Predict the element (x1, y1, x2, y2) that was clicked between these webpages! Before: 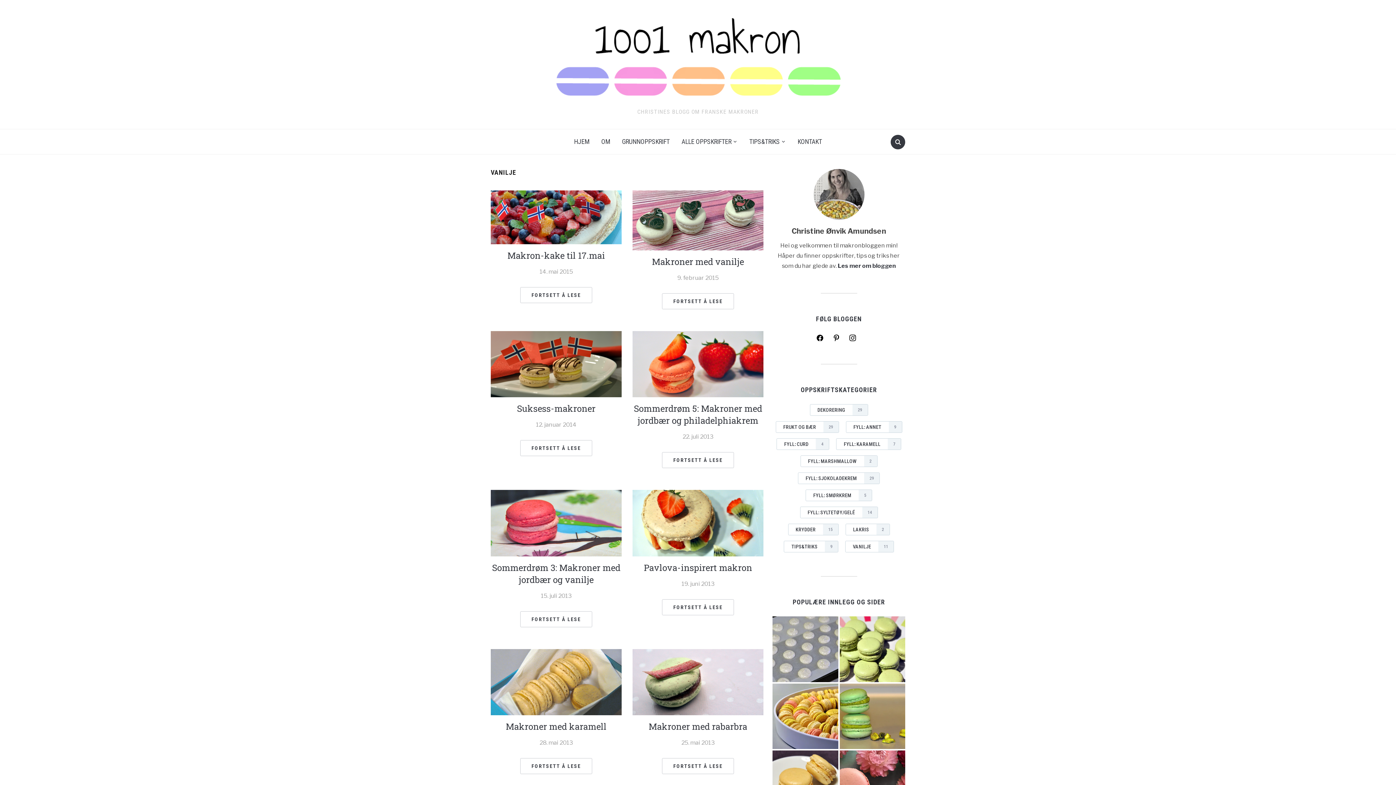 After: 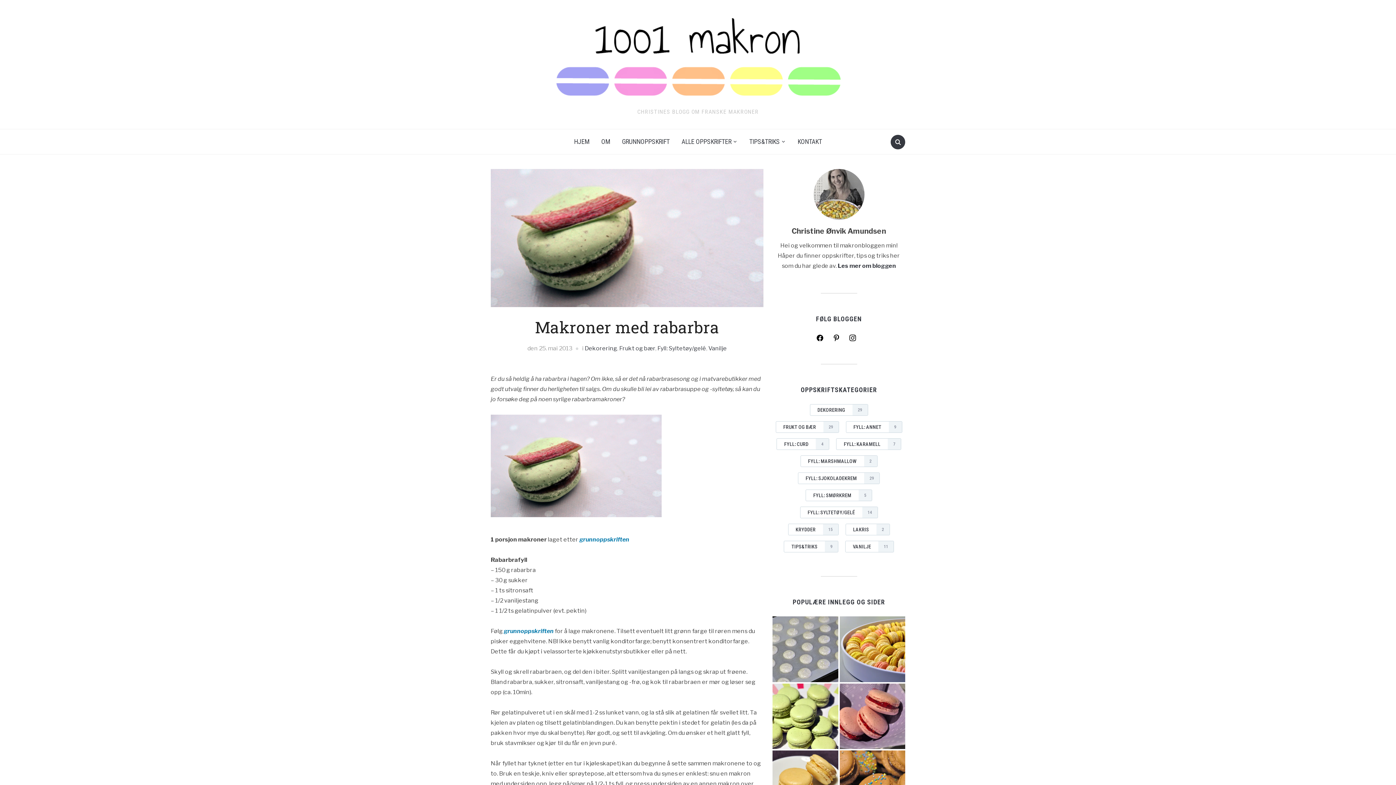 Action: label: FORTSETT Å LESE bbox: (662, 758, 734, 774)